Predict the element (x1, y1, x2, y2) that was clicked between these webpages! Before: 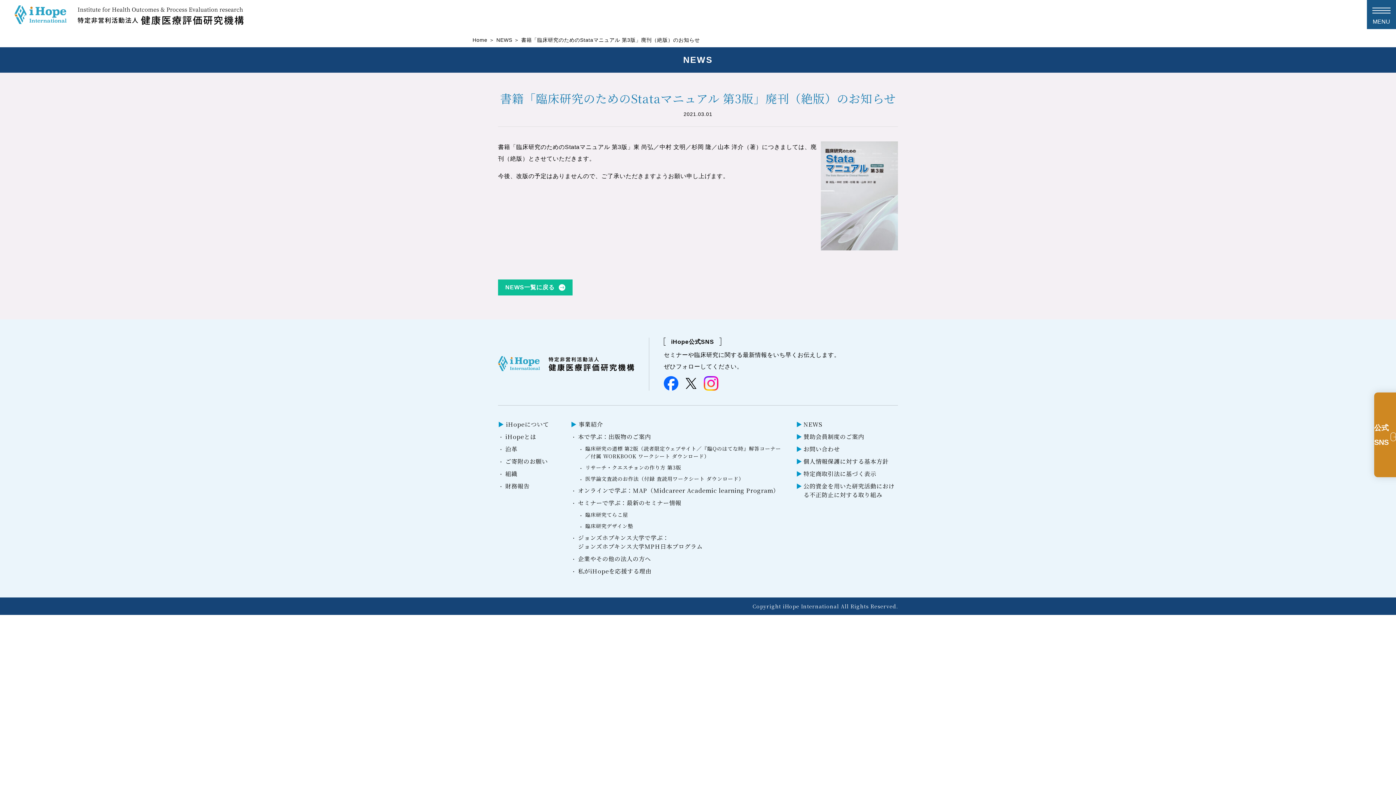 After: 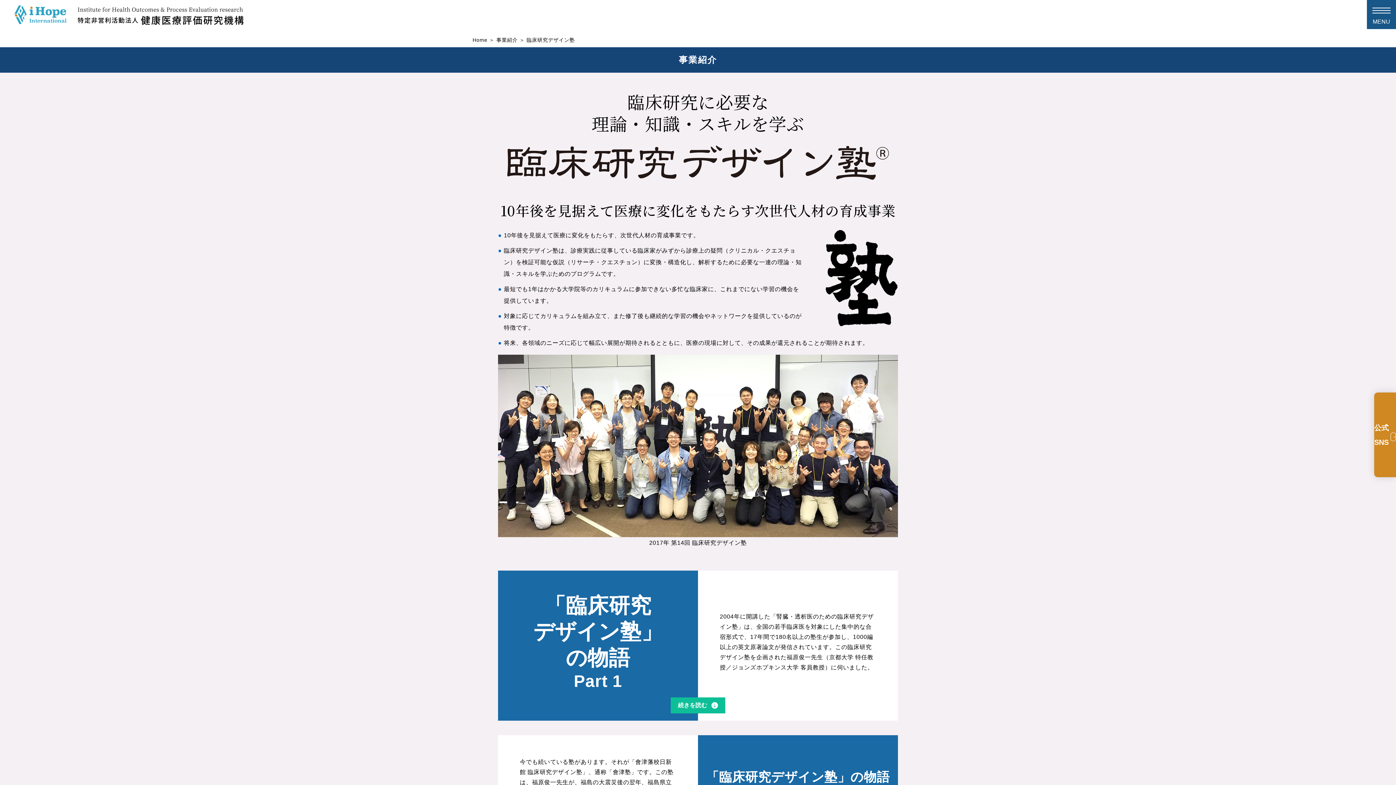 Action: label: 臨床研究デザイン塾 bbox: (585, 522, 633, 529)